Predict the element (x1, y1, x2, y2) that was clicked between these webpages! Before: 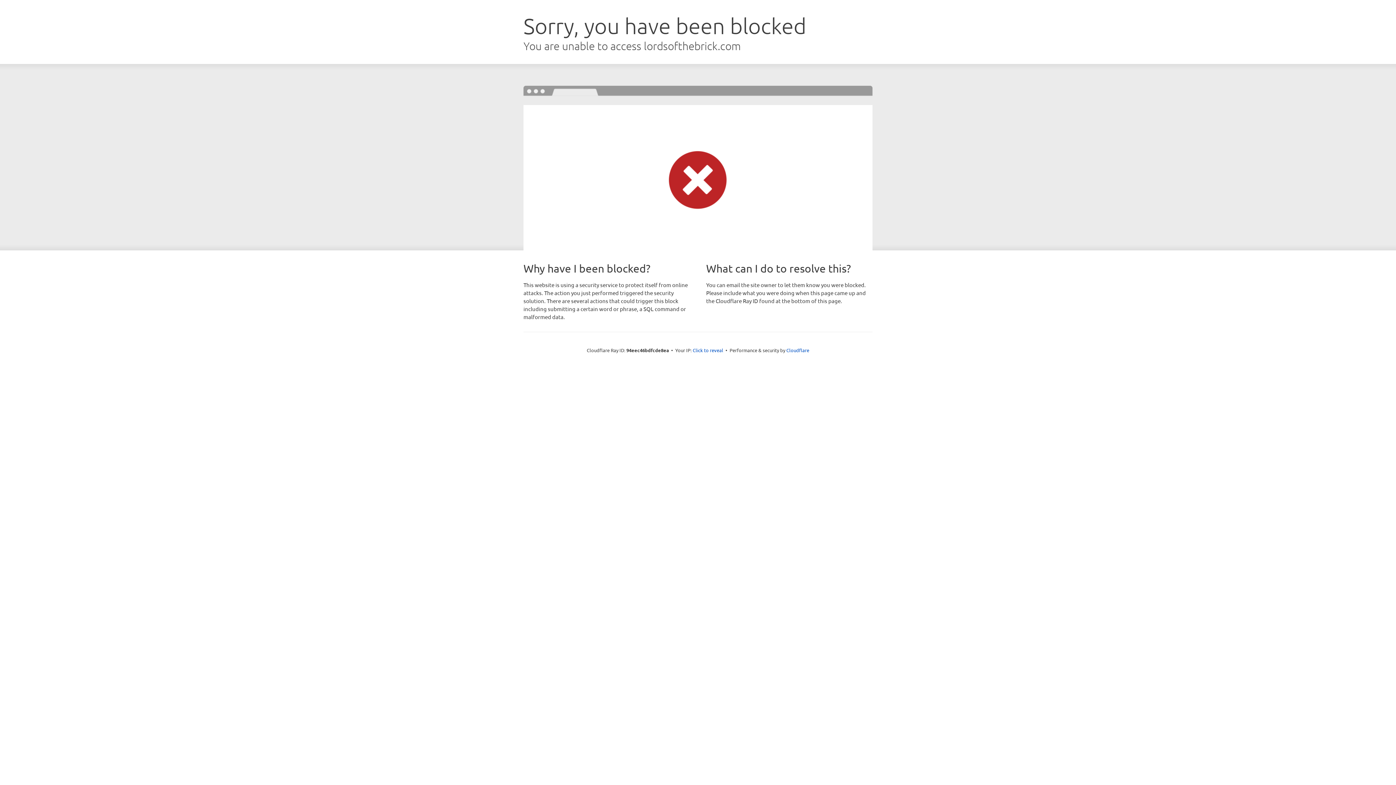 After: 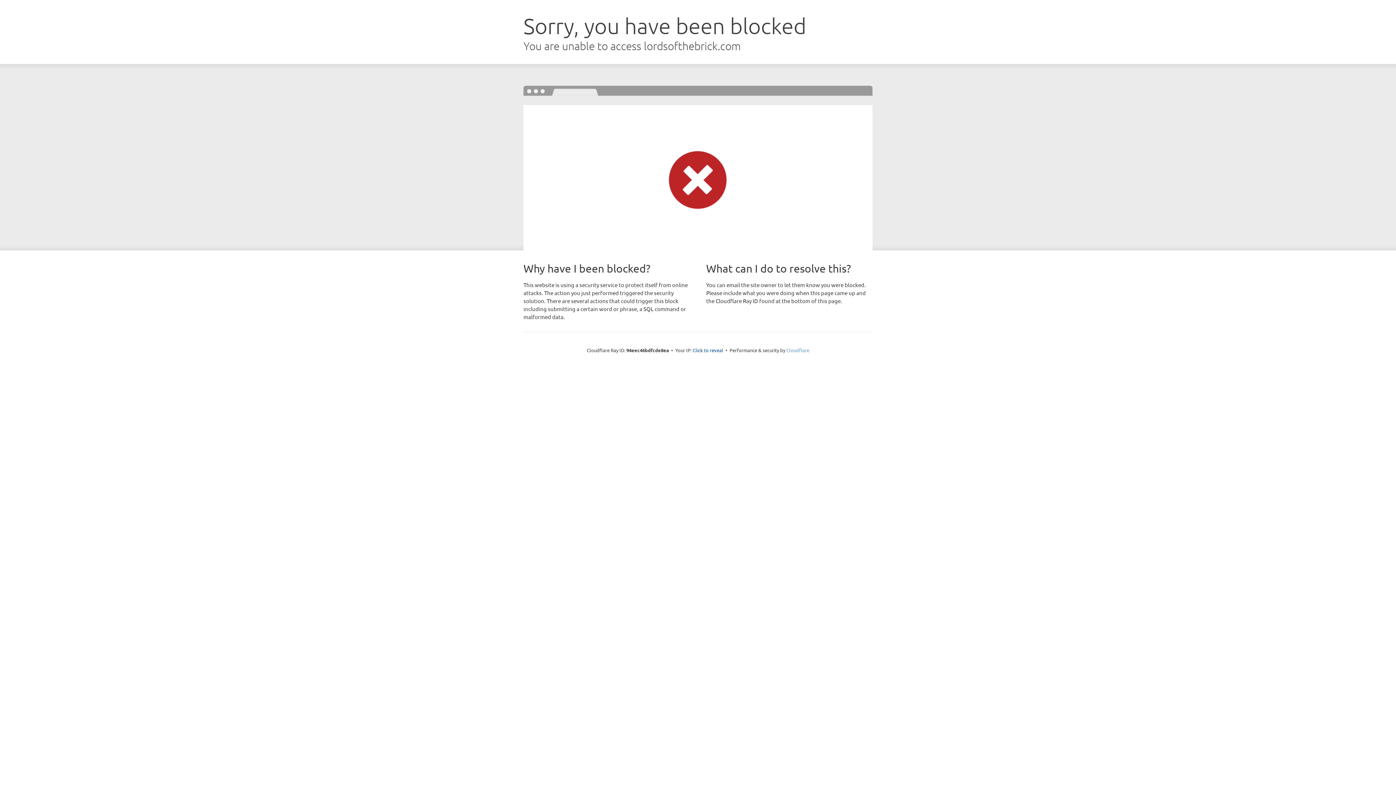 Action: bbox: (786, 347, 809, 353) label: Cloudflare